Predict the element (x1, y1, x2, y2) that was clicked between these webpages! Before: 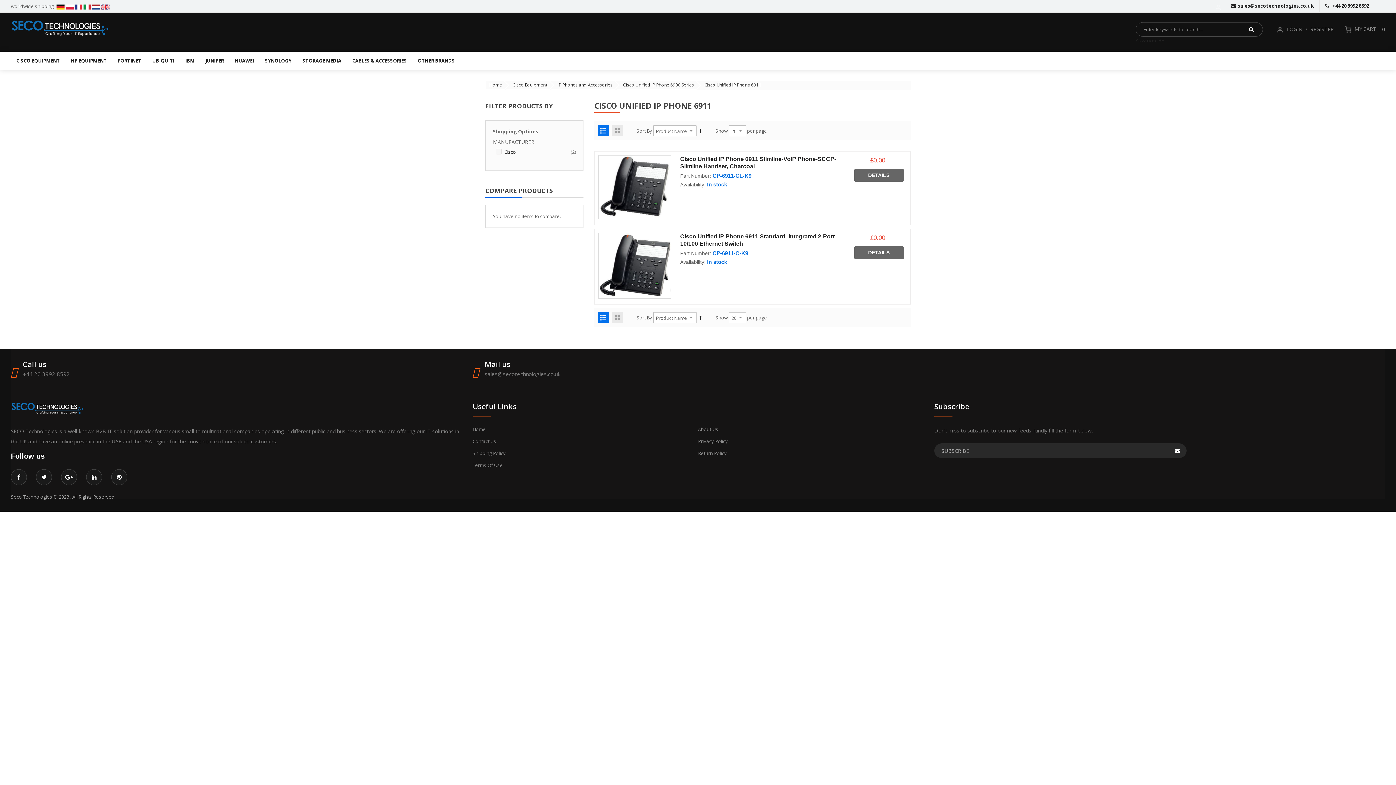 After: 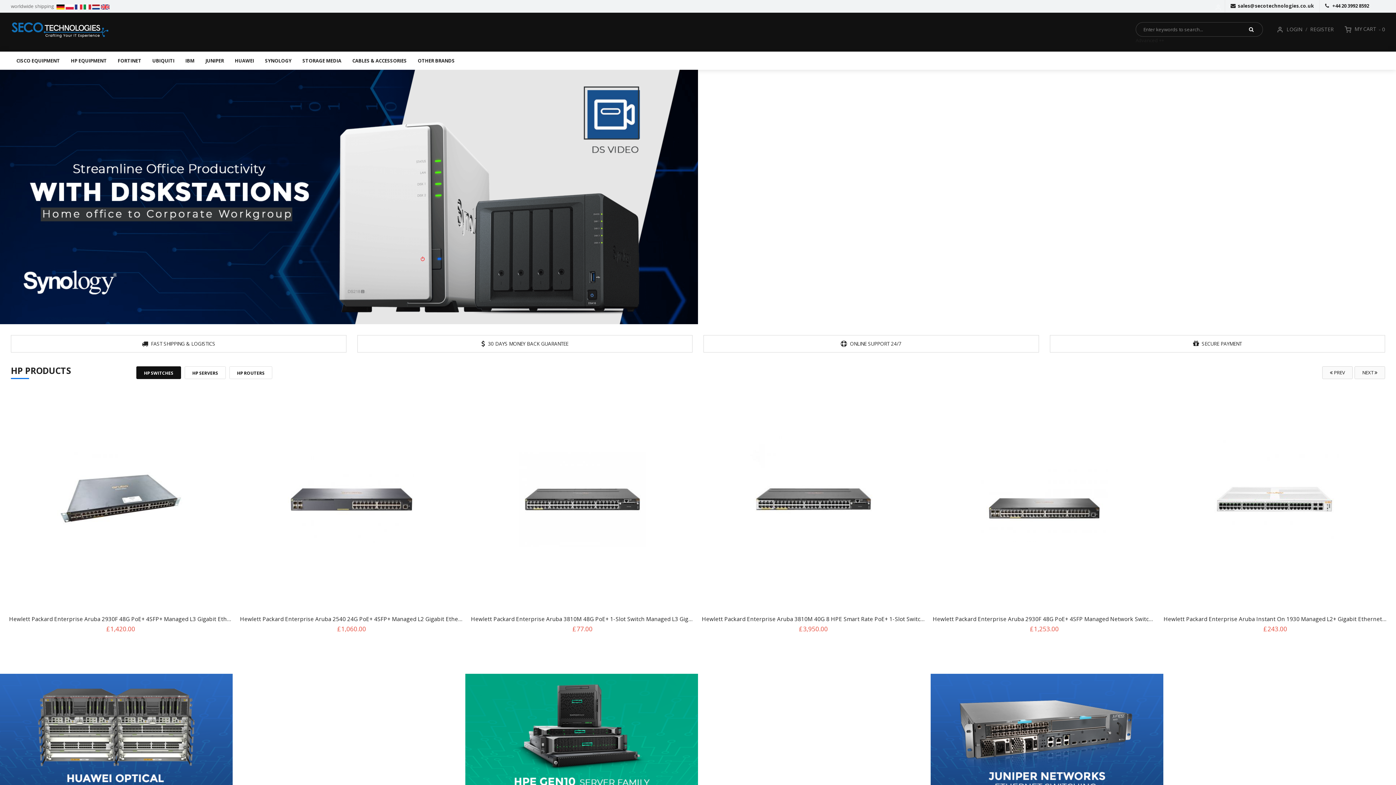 Action: bbox: (489, 81, 502, 89) label: Home